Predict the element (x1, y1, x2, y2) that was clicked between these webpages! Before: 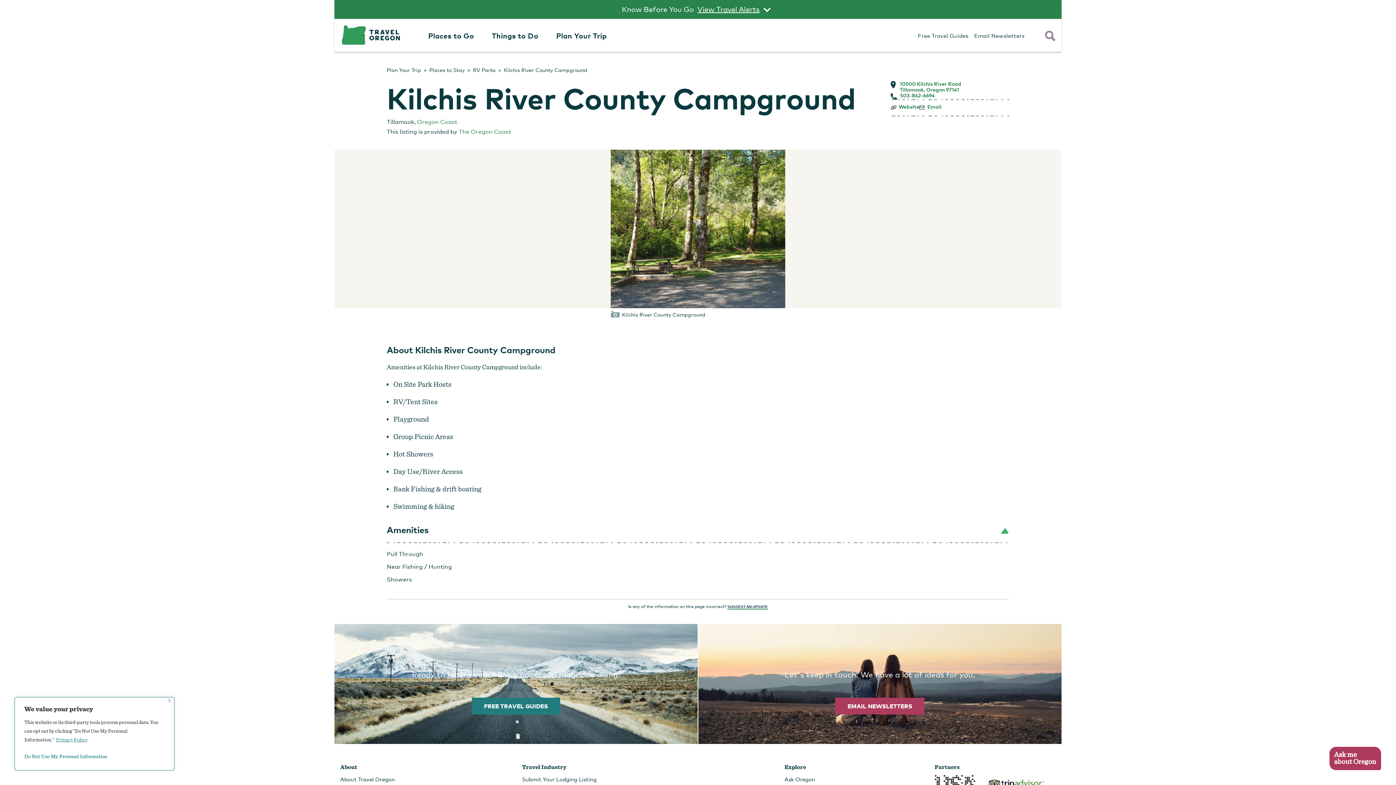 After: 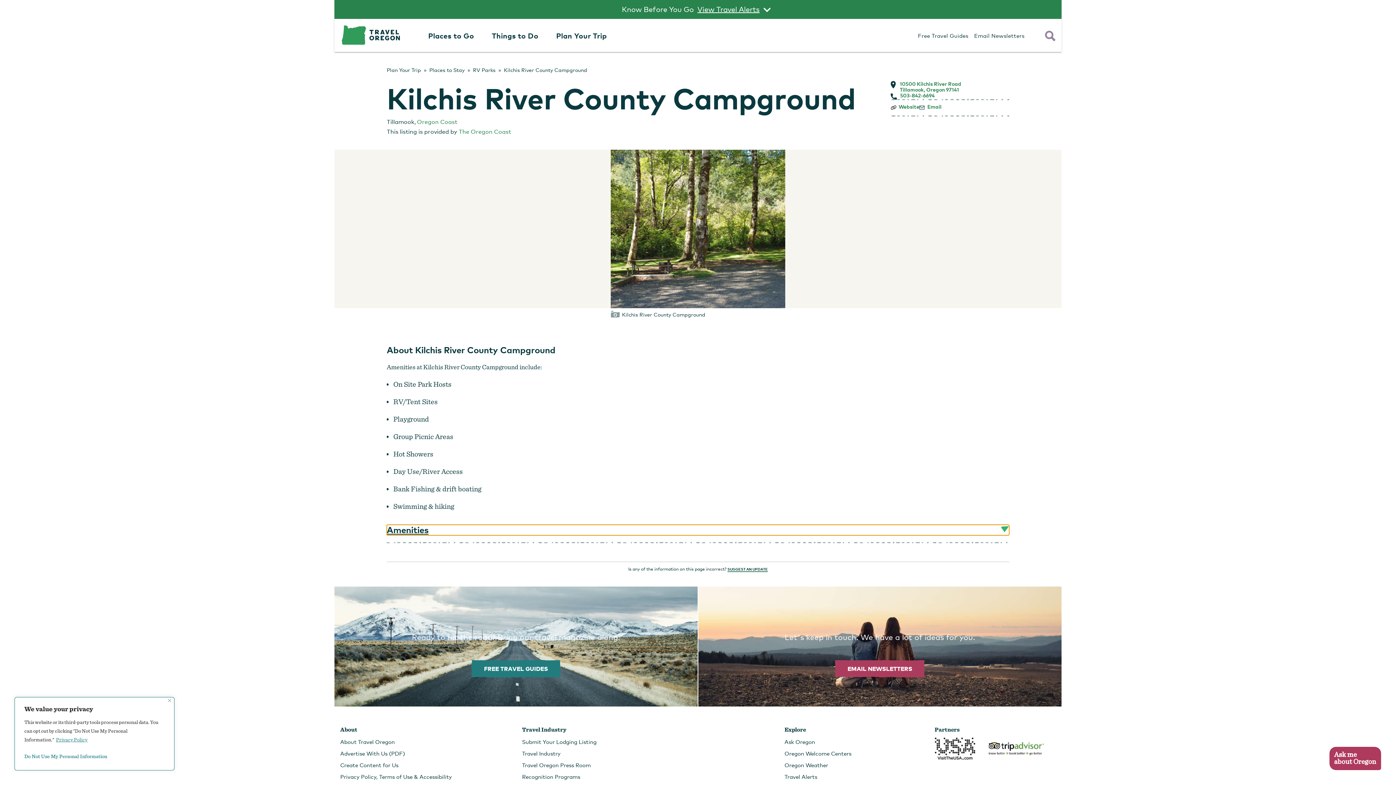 Action: label: Expand and collapse accordion bbox: (386, 525, 1009, 535)